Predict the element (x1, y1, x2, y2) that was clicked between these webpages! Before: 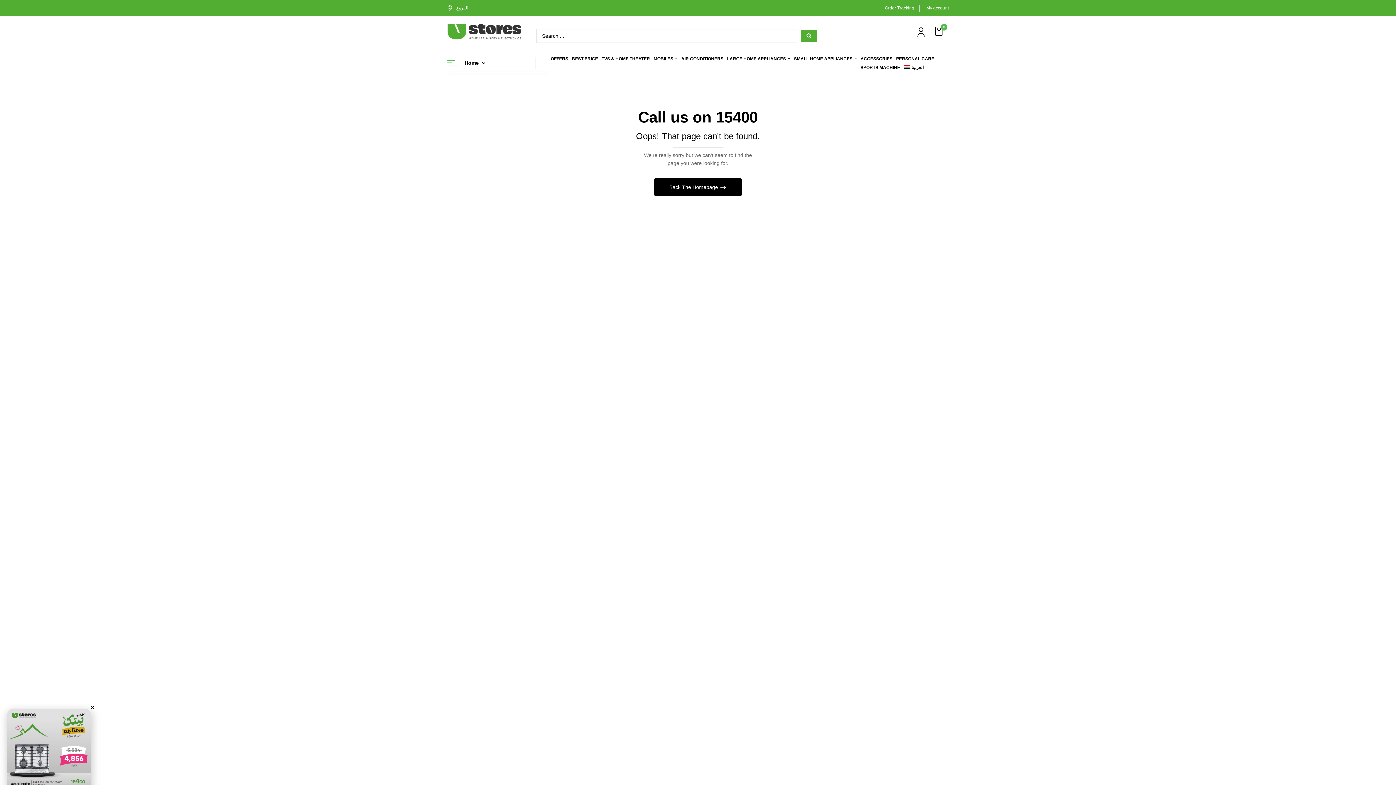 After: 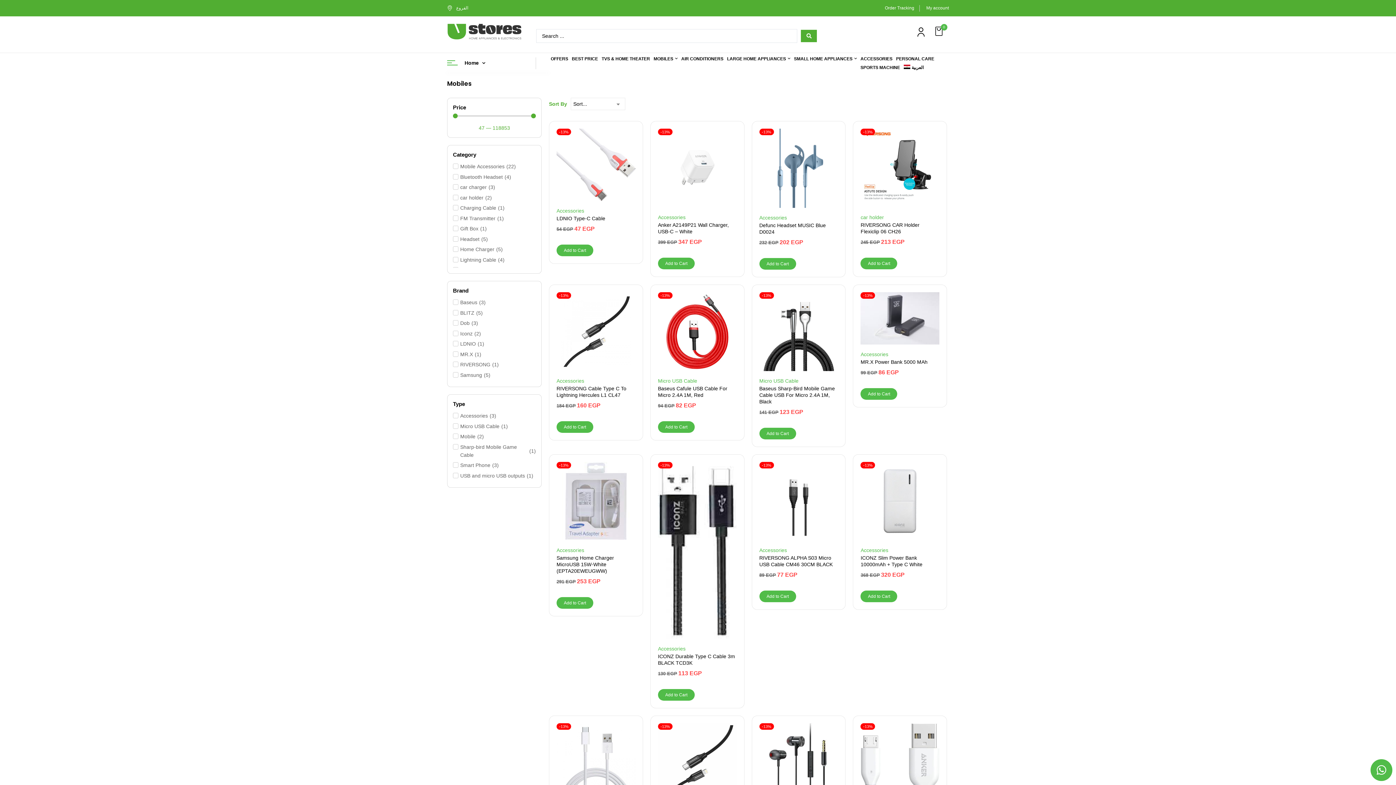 Action: label: MOBILES bbox: (653, 54, 677, 63)